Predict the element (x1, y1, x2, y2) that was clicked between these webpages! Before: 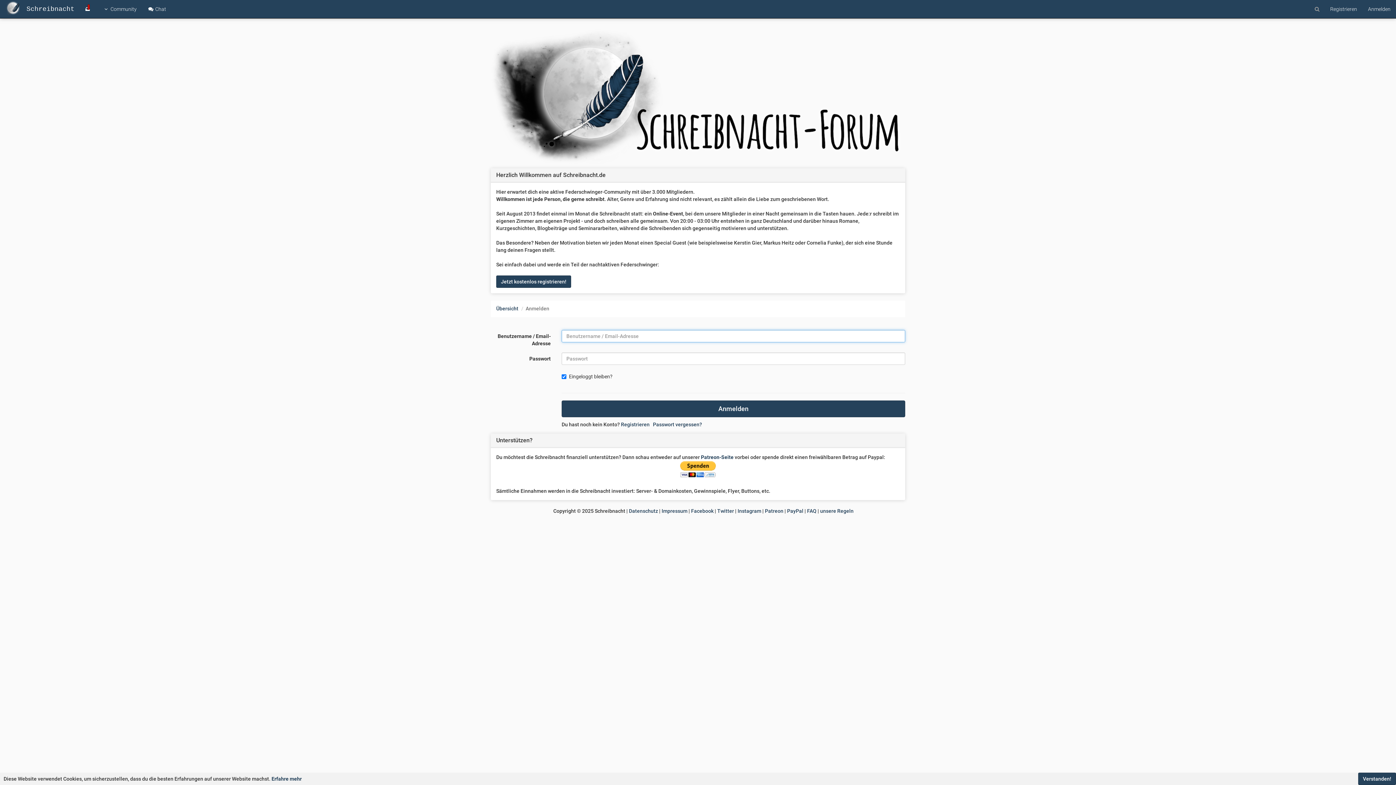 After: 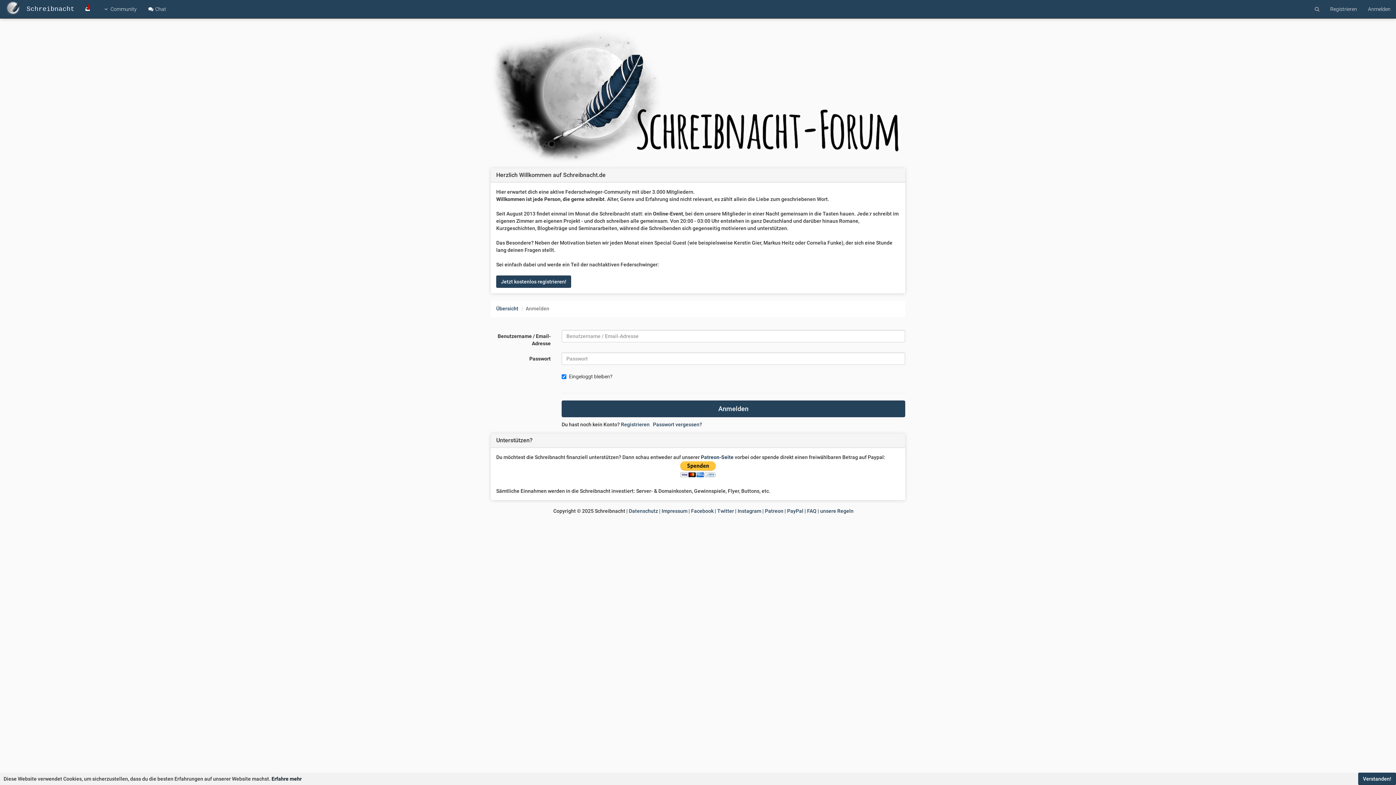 Action: bbox: (271, 776, 301, 782) label: Erfahre mehr